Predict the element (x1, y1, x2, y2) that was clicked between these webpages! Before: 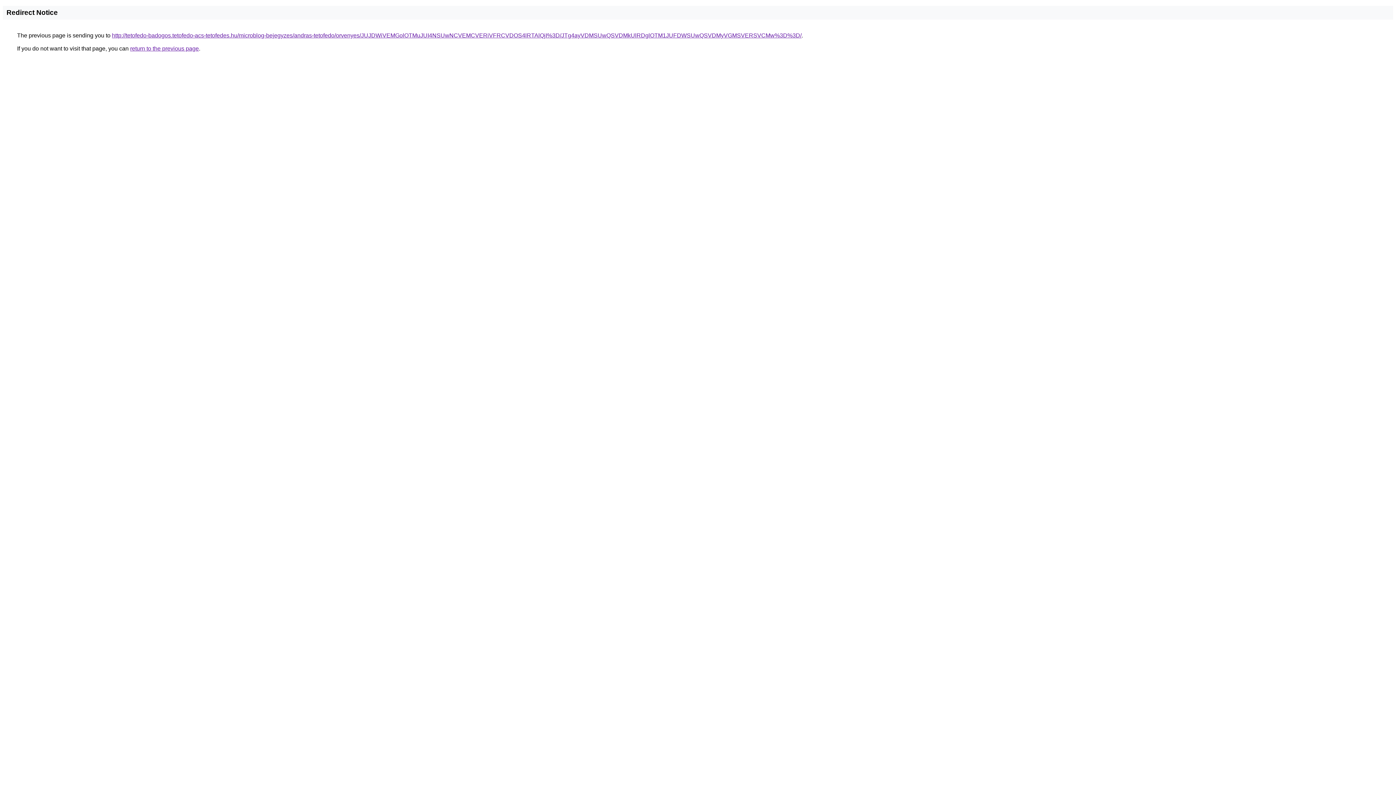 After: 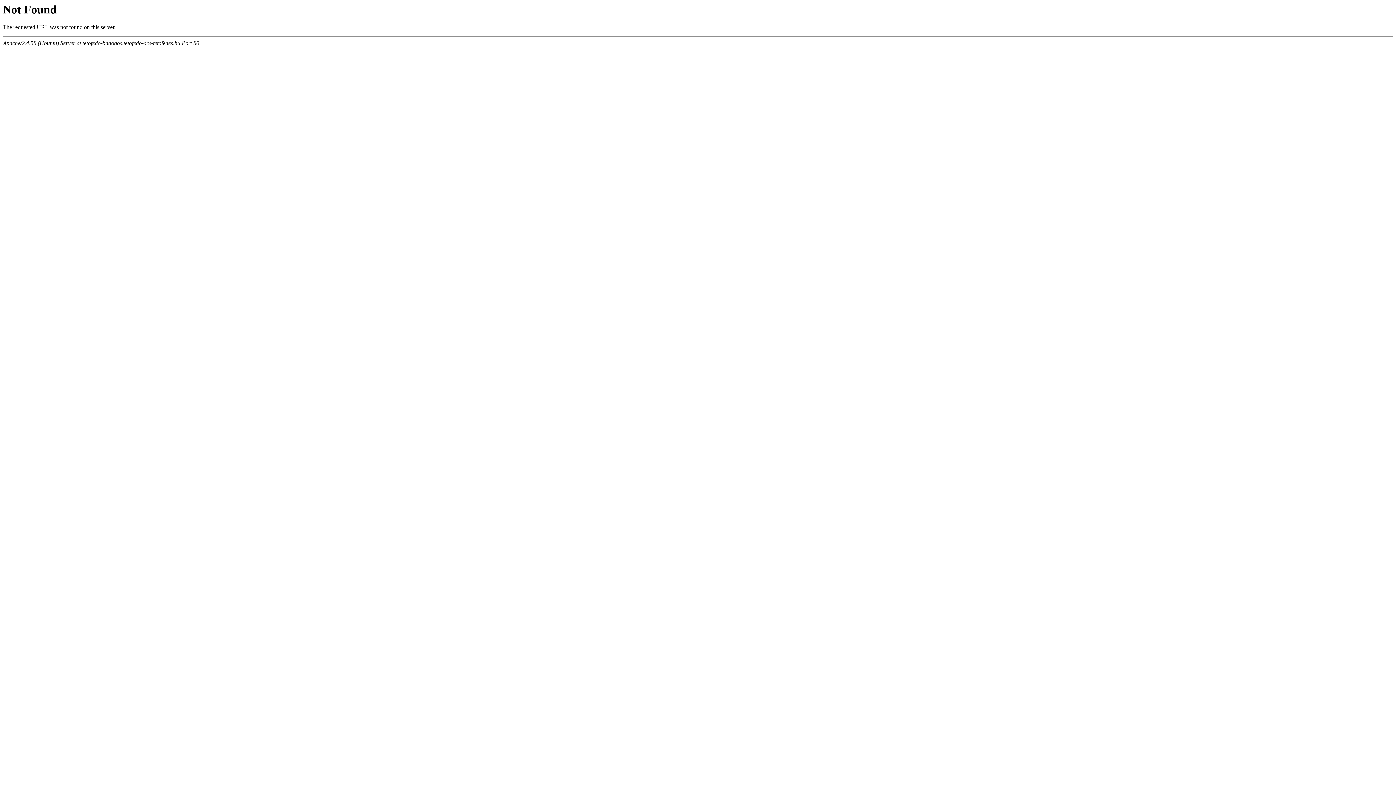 Action: bbox: (112, 32, 801, 38) label: http://tetofedo-badogos.tetofedo-acs-tetofedes.hu/microblog-bejegyzes/andras-tetofedo/orvenyes/JUJDWiVEMGolOTMuJUI4NSUwNCVEMCVERiVFRCVDOS4lRTAlQjI%3D/JTg4ayVDMSUwQSVDMkUlRDglOTM1JUFDWSUwQSVDMyVGMSVERSVCMw%3D%3D/